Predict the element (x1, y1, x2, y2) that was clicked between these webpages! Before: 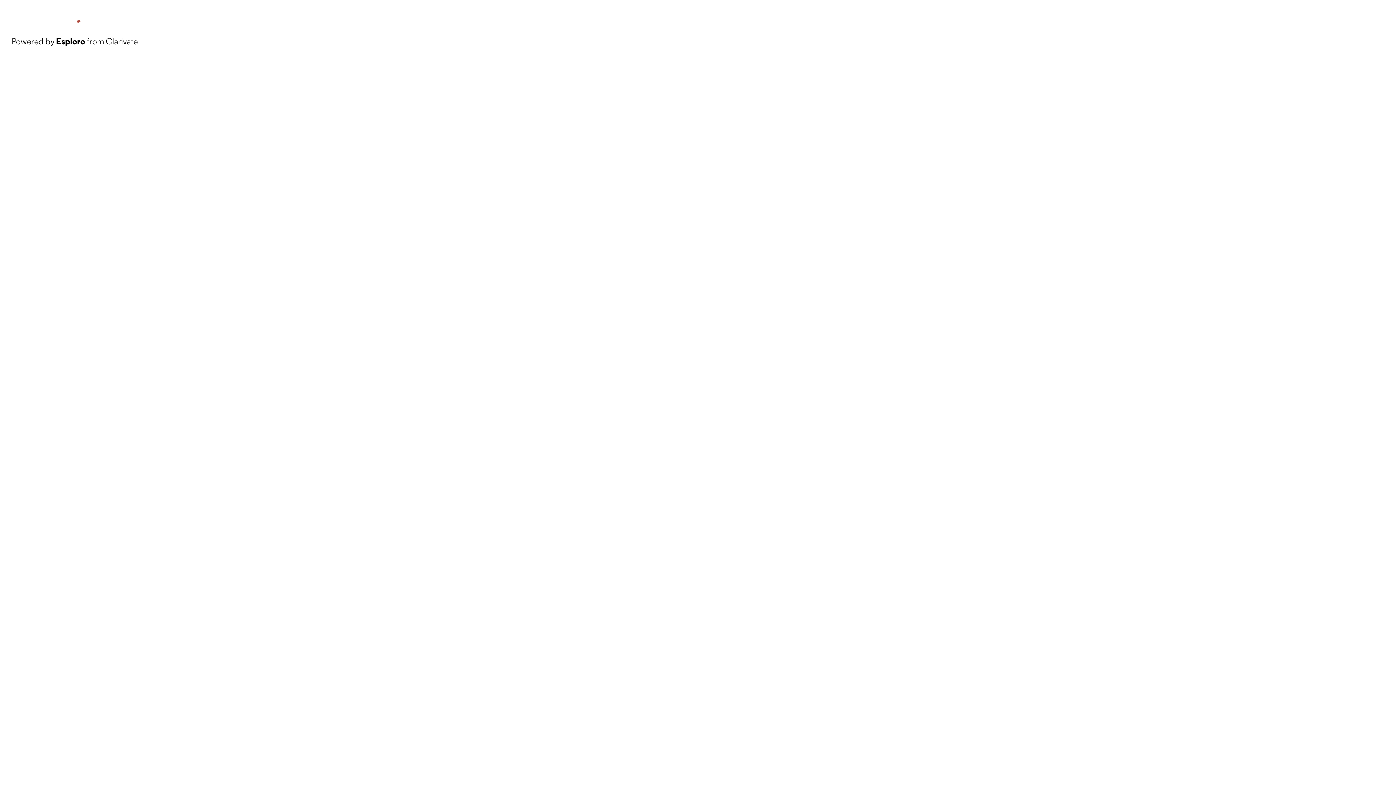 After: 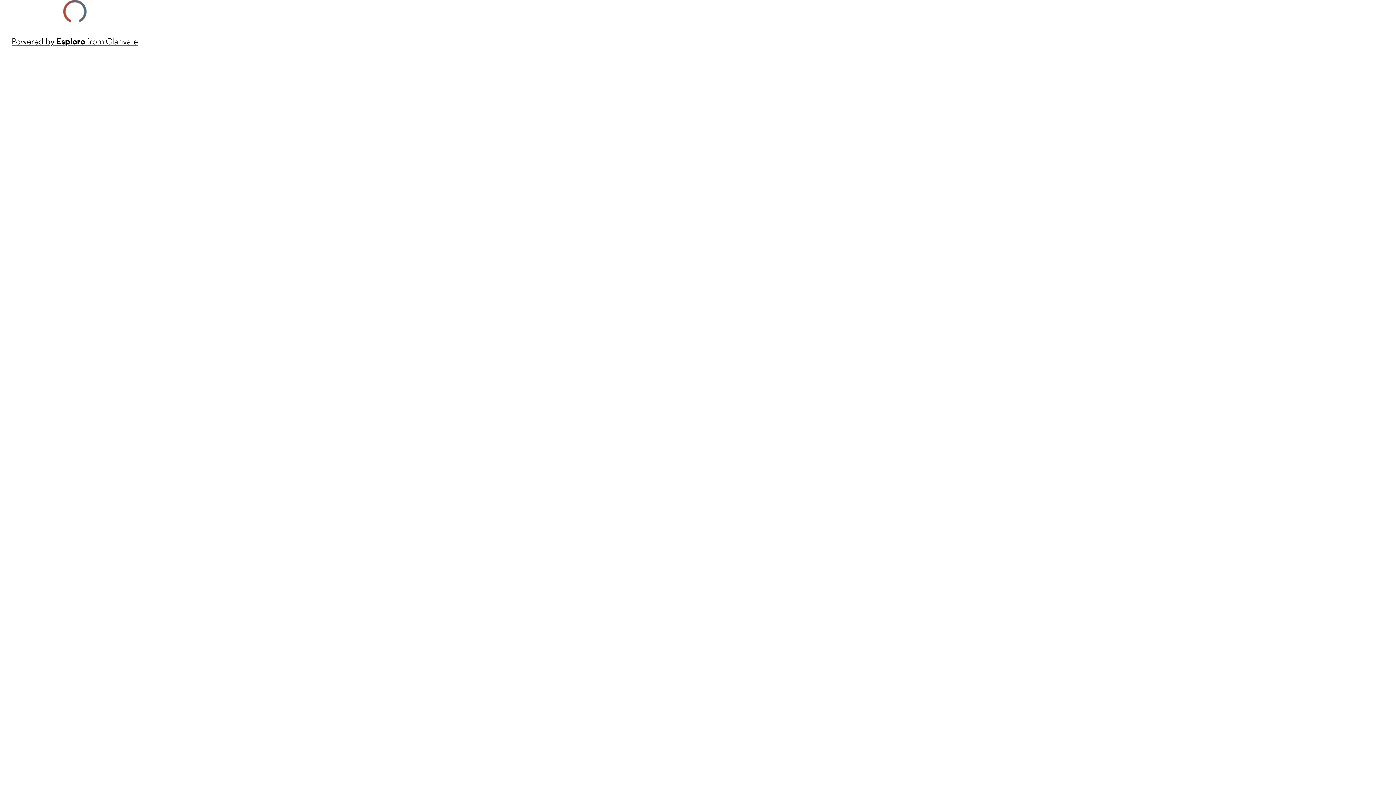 Action: bbox: (11, 34, 137, 48) label: Powered by Esploro from Clarivate